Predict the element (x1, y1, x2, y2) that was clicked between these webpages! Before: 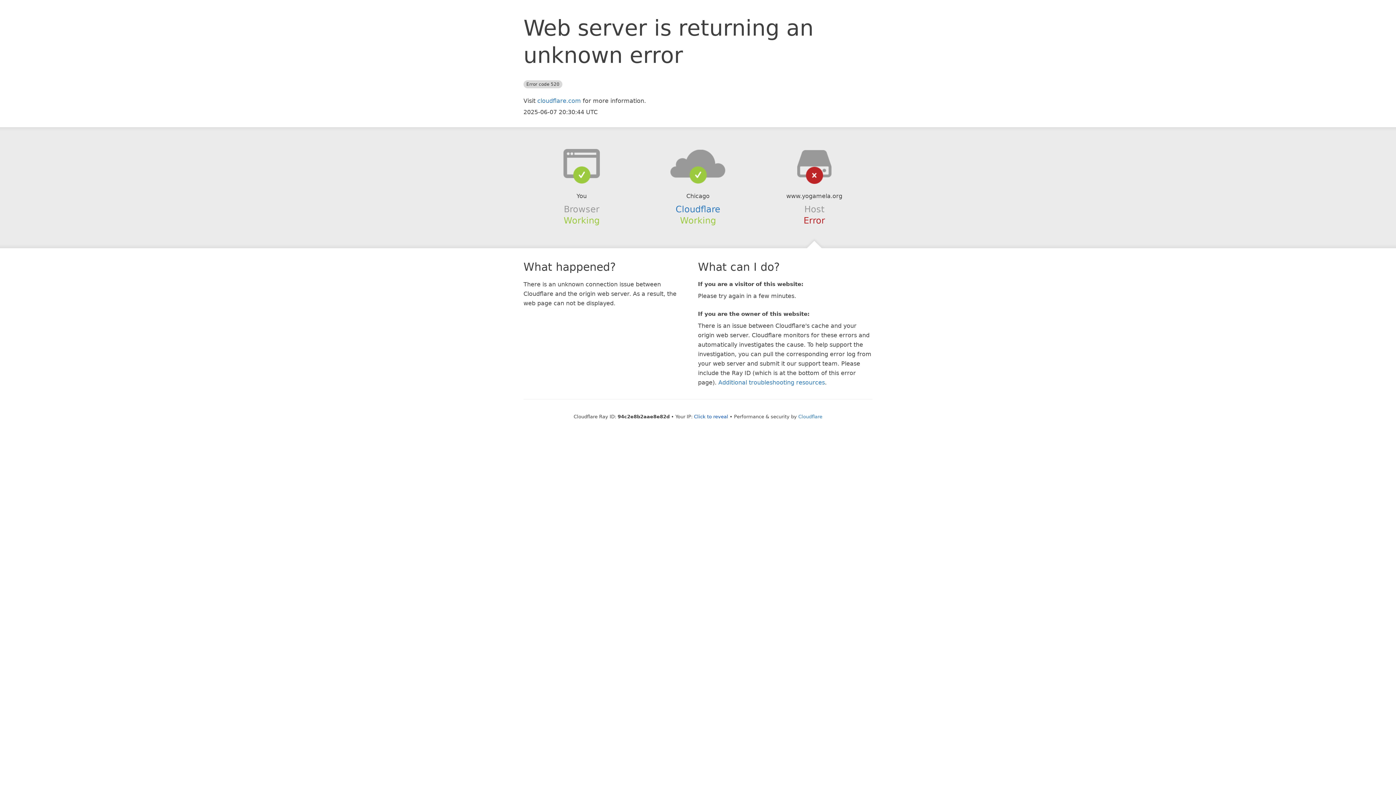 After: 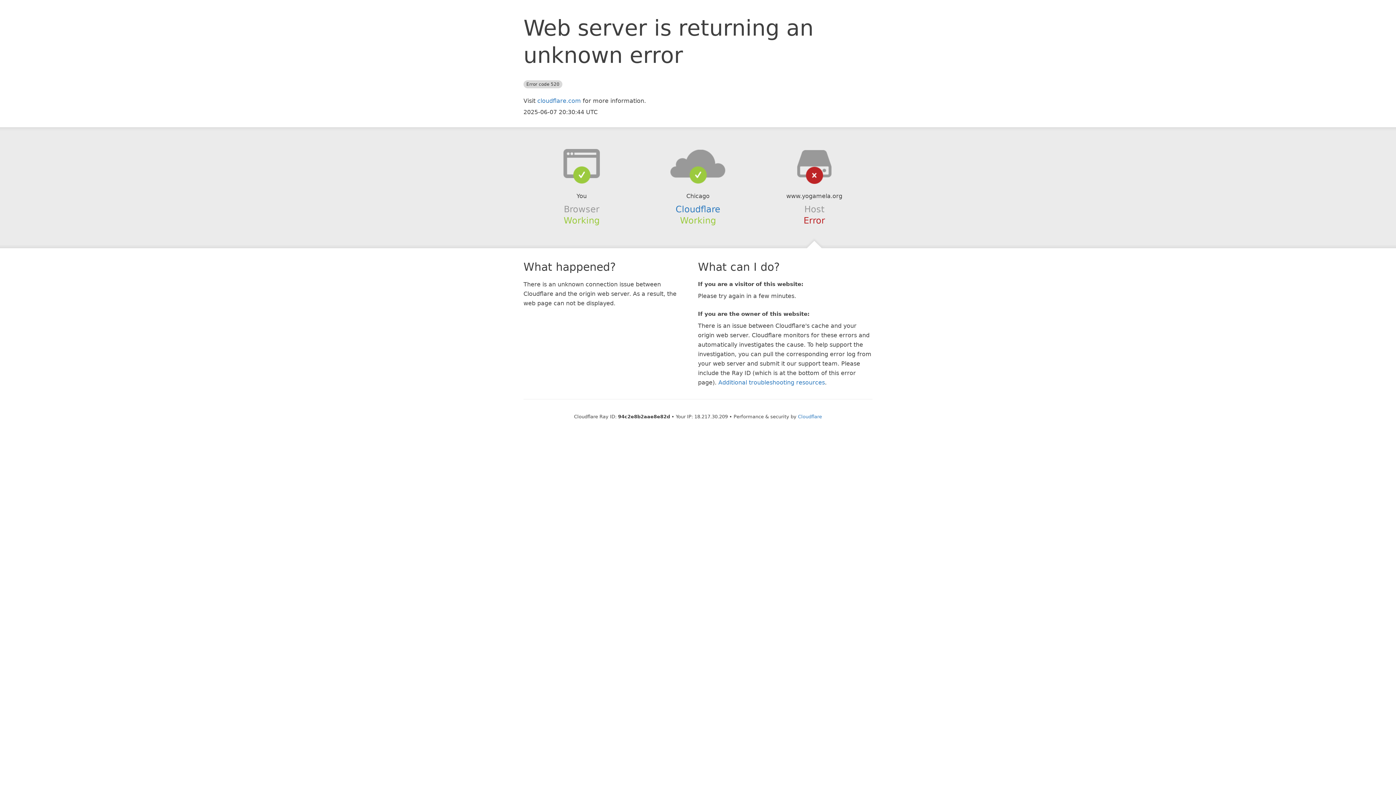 Action: label: Click to reveal bbox: (694, 414, 728, 419)